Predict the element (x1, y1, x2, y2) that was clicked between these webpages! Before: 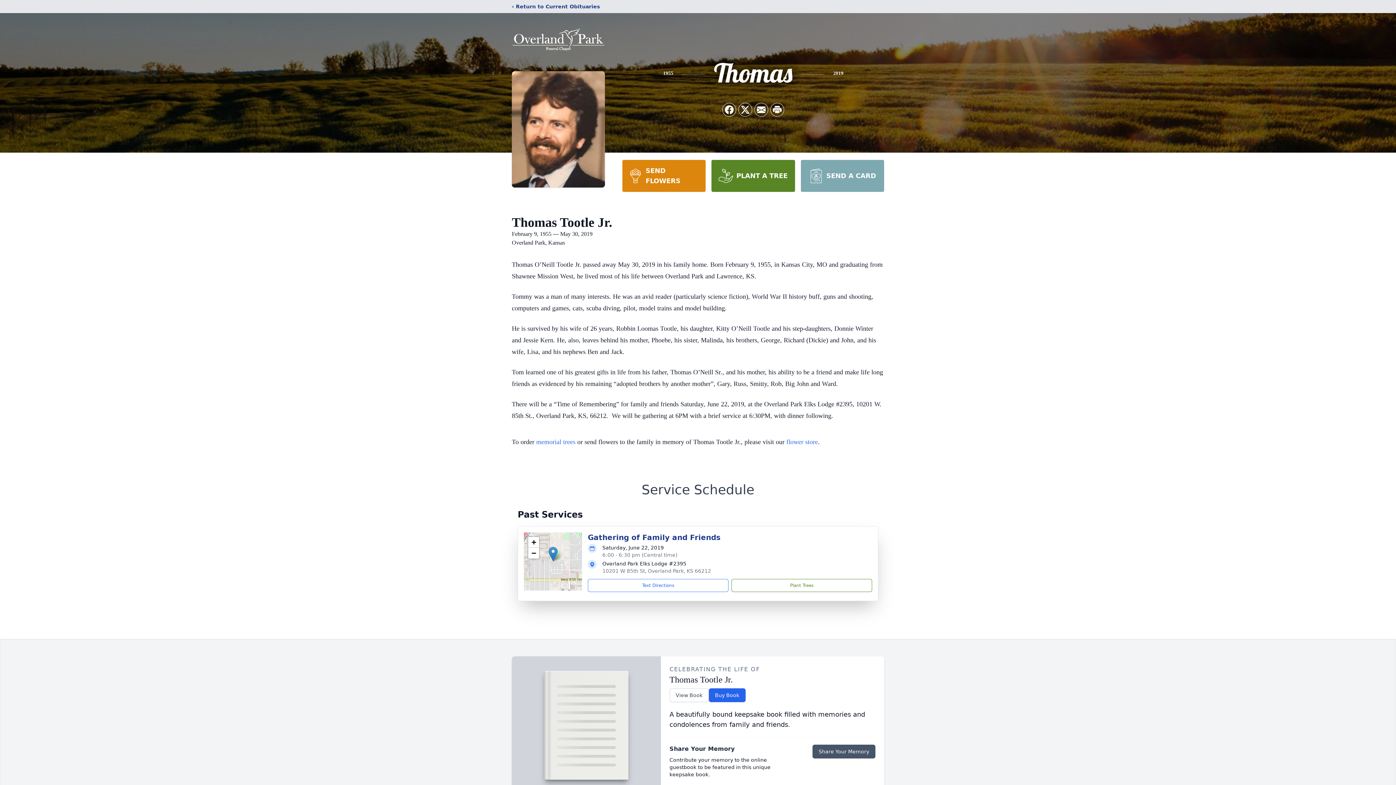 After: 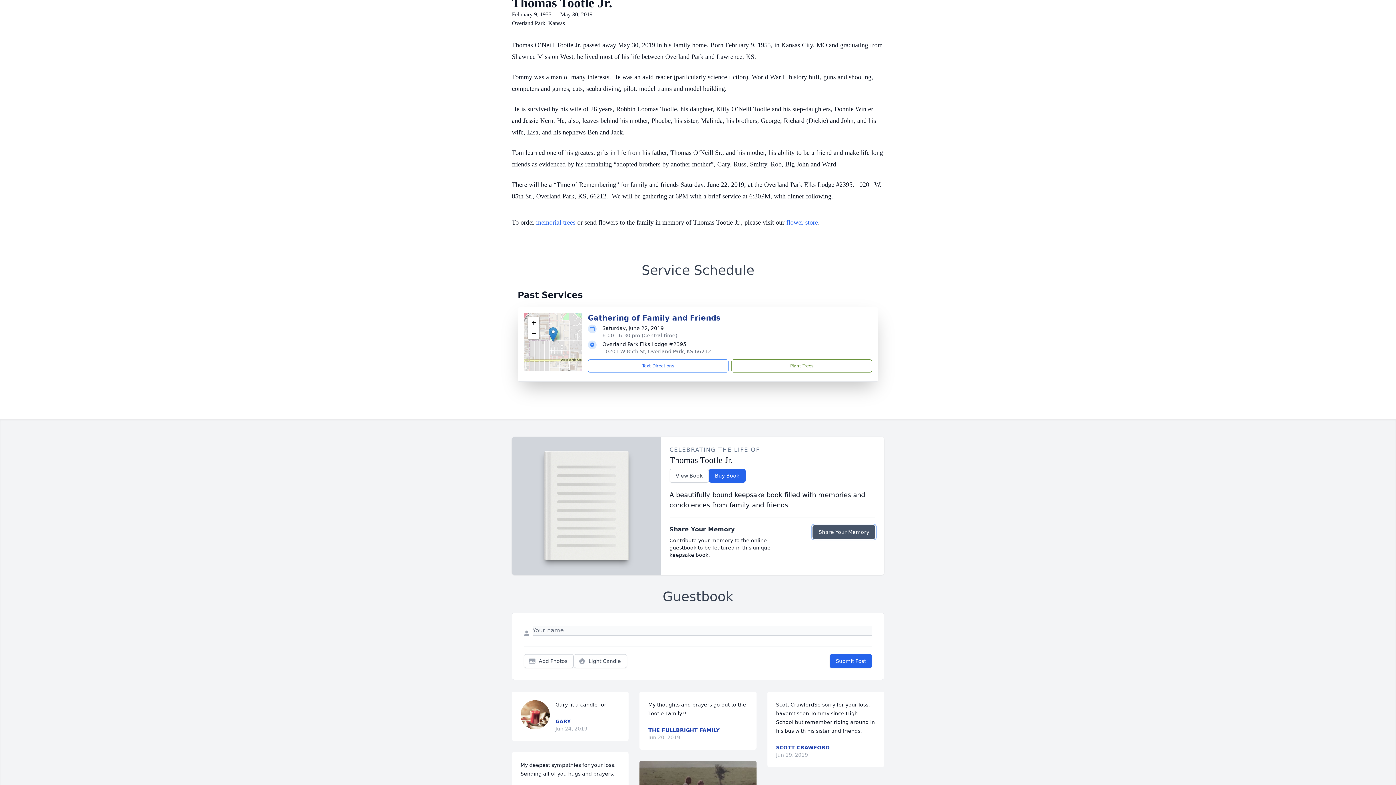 Action: label: Share Your Memory bbox: (812, 745, 875, 758)